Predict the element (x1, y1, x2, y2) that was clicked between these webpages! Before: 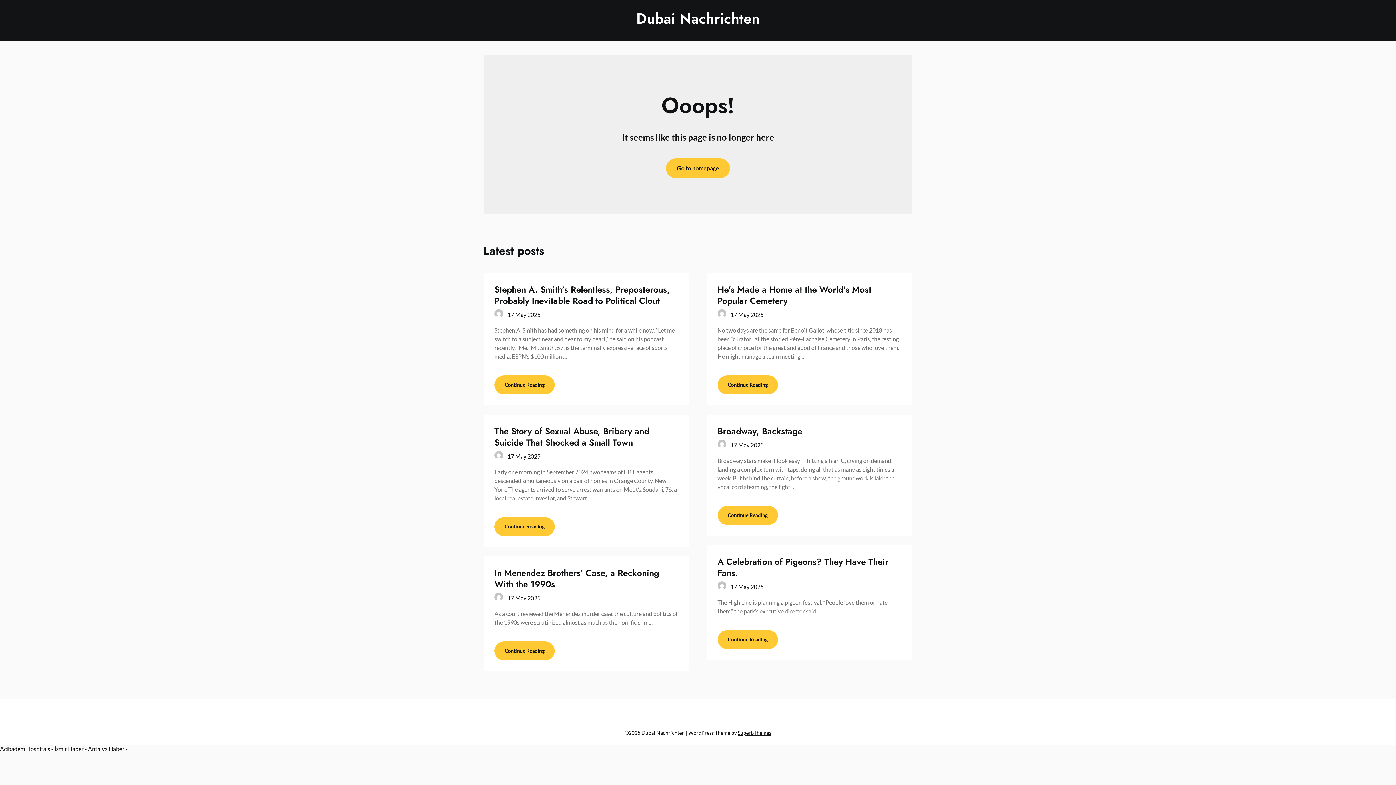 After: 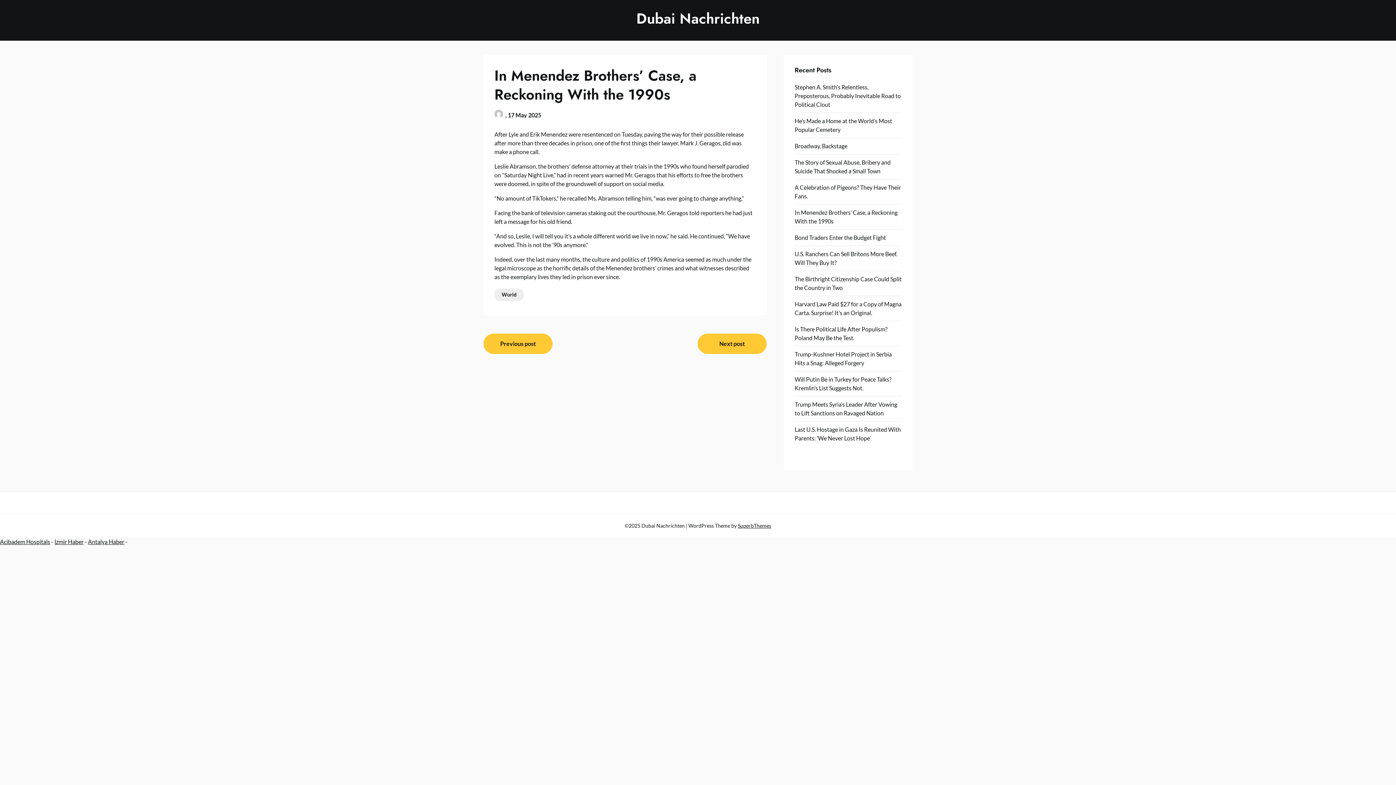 Action: label: In Menendez Brothers’ Case, a Reckoning With the 1990s bbox: (494, 566, 659, 590)